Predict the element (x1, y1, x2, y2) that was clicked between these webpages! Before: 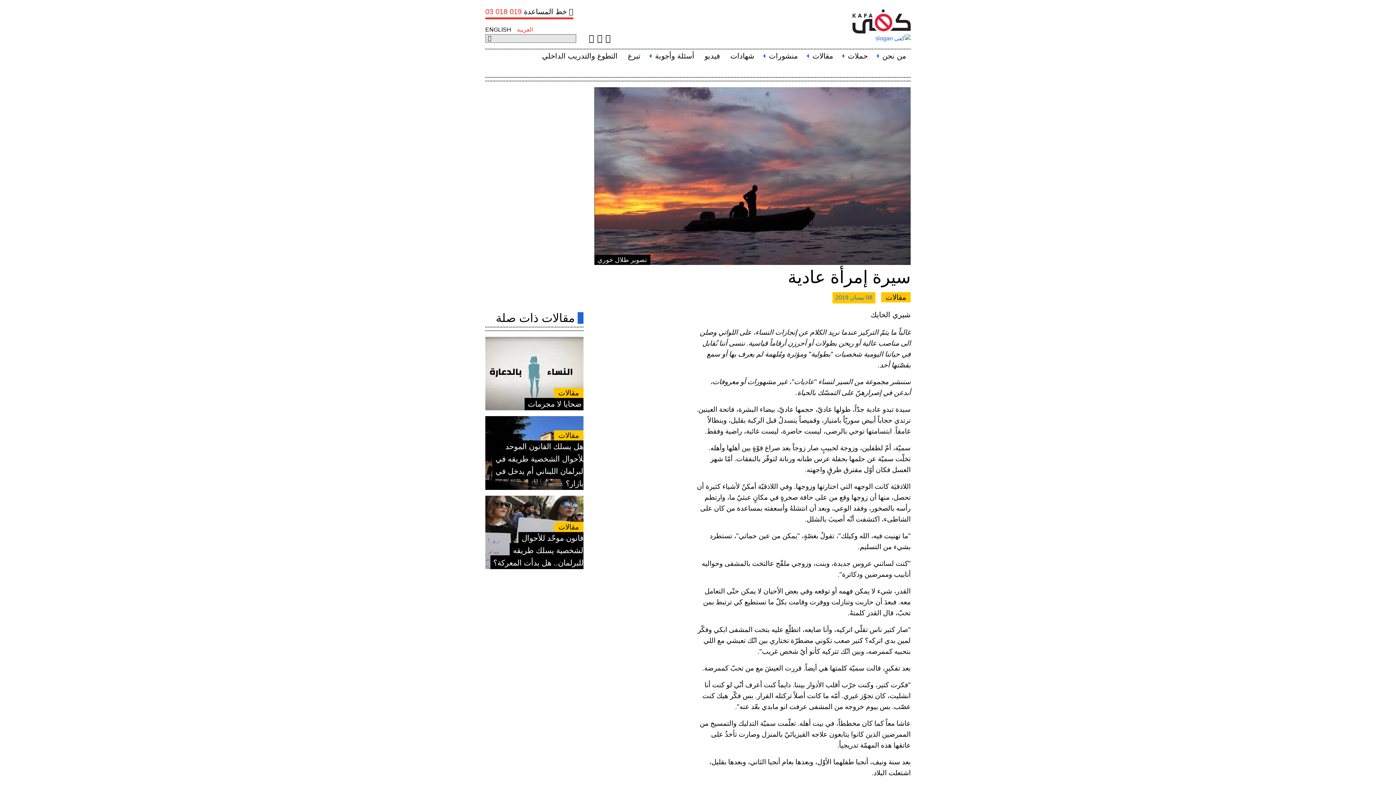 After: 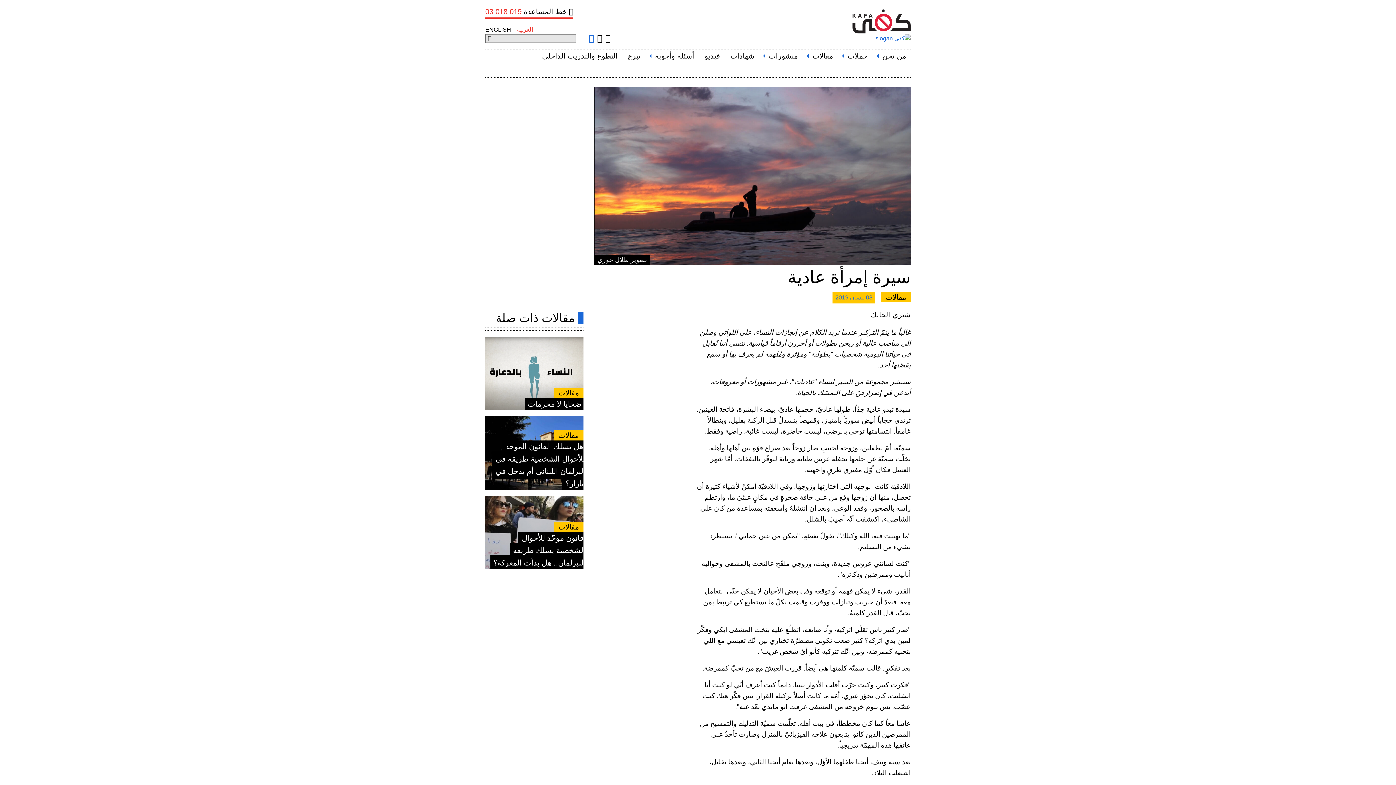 Action: bbox: (587, 34, 594, 42) label: KAFA ON YOUTUBE